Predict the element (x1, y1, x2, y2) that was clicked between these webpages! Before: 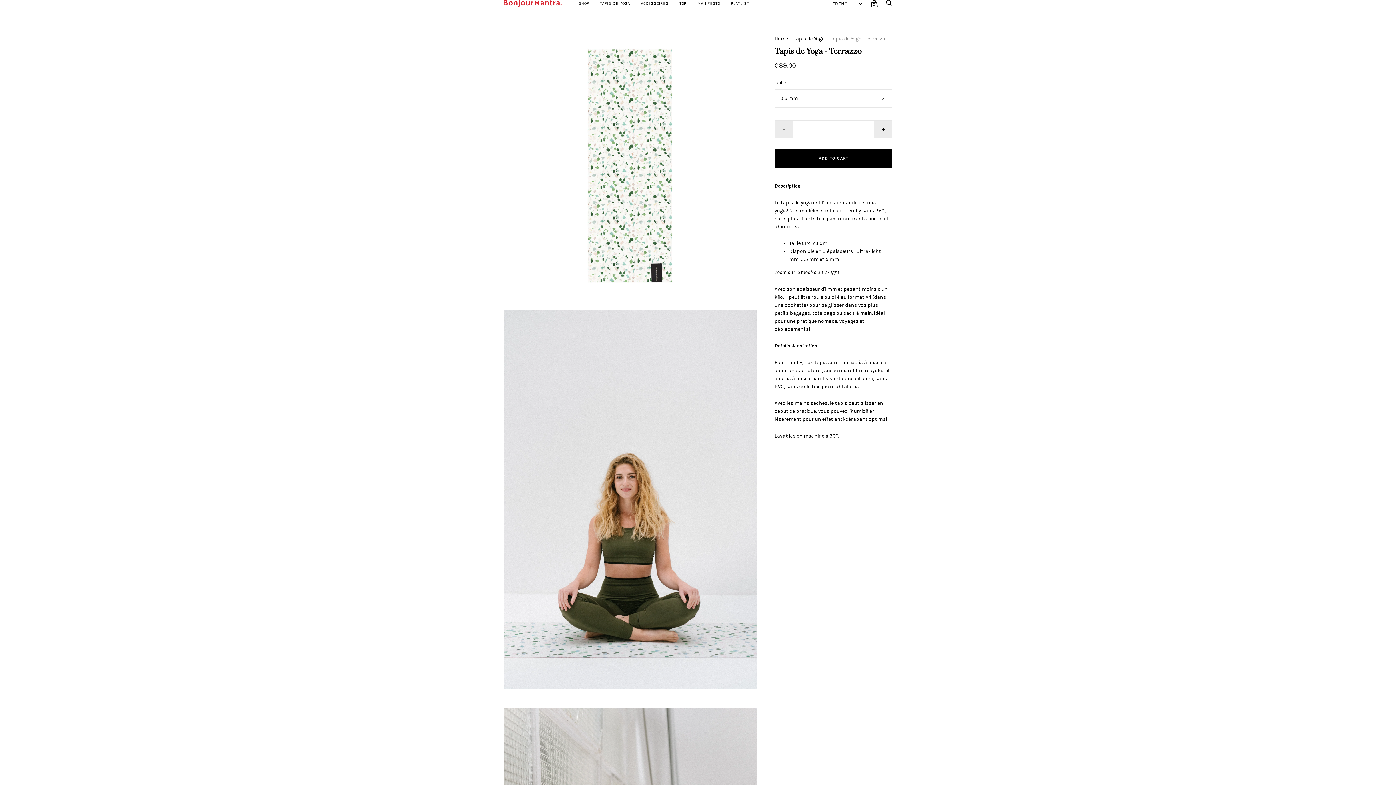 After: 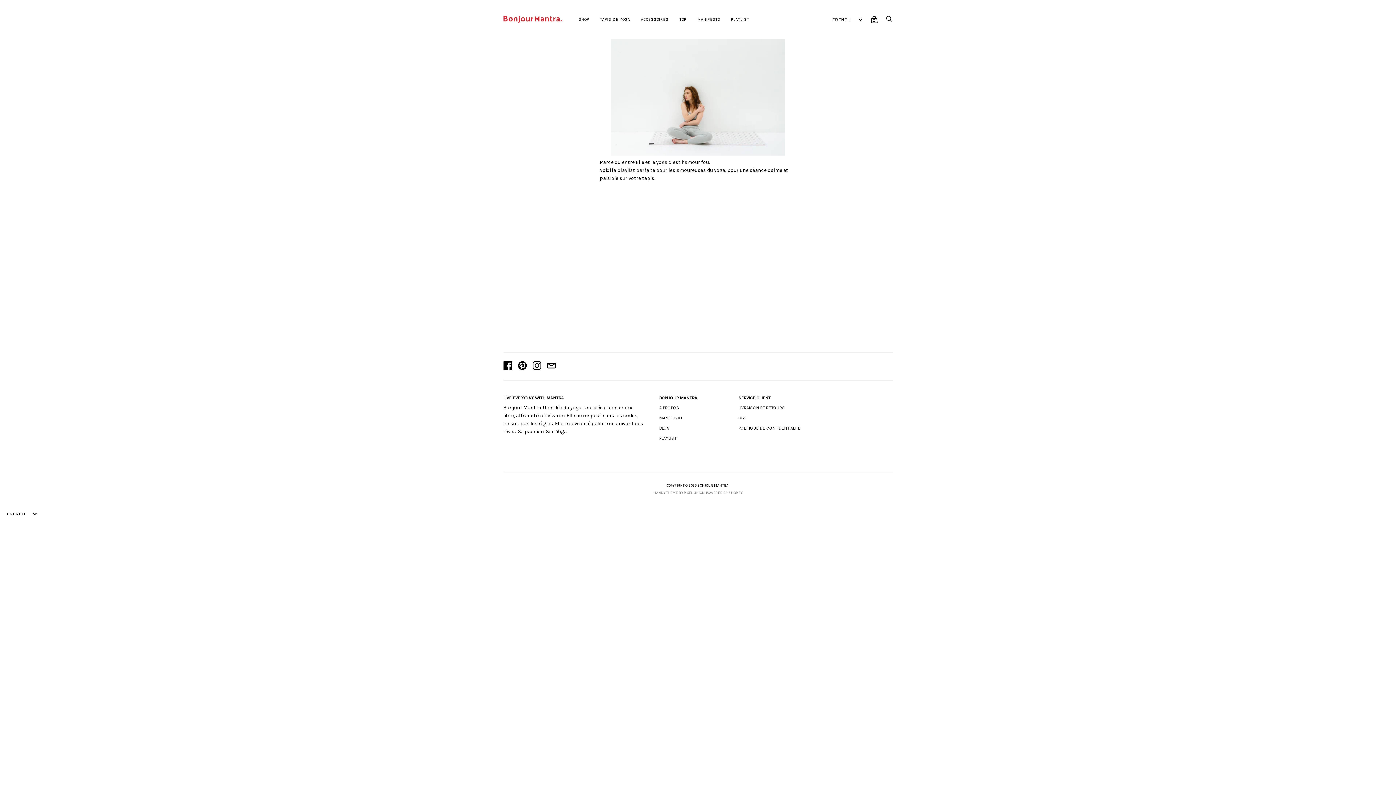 Action: label: PLAYLIST bbox: (725, -4, 754, 11)